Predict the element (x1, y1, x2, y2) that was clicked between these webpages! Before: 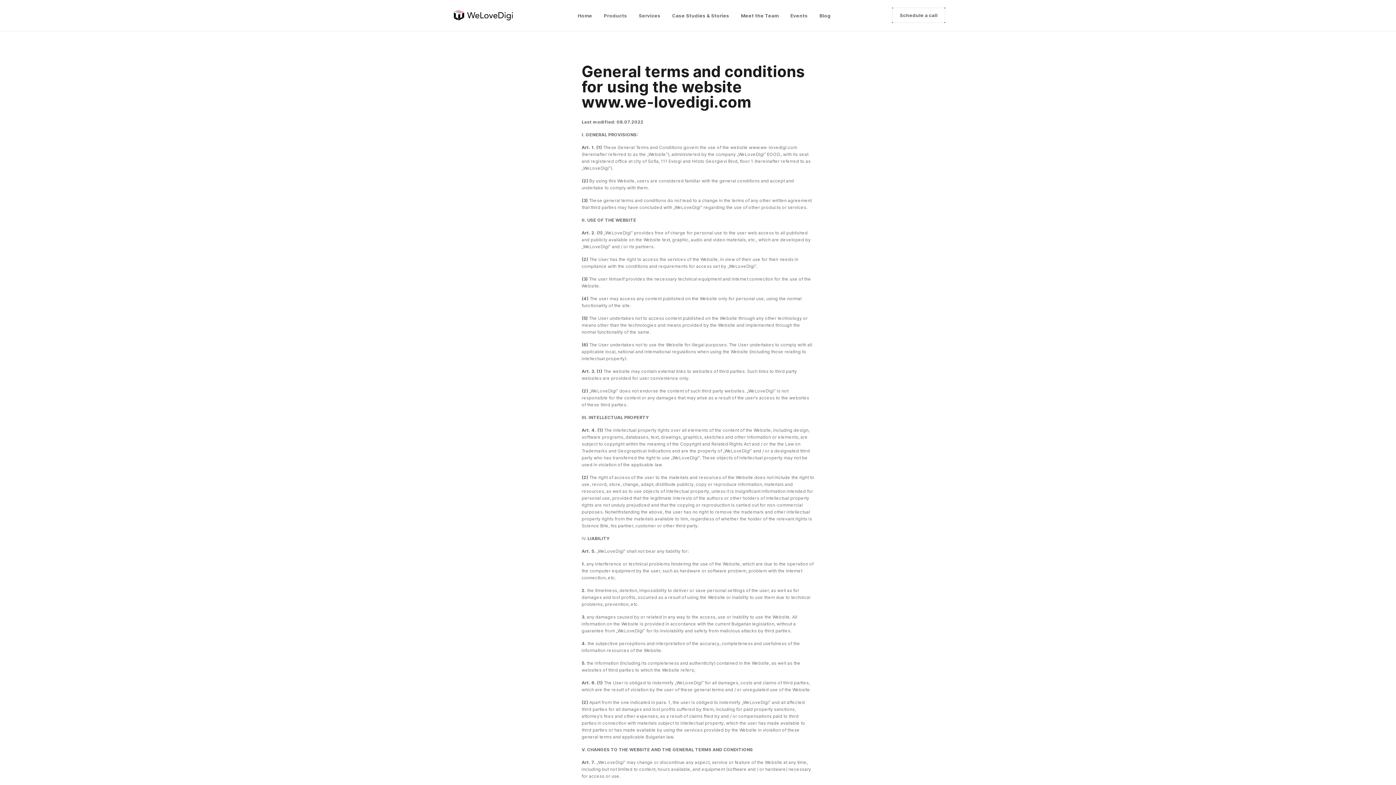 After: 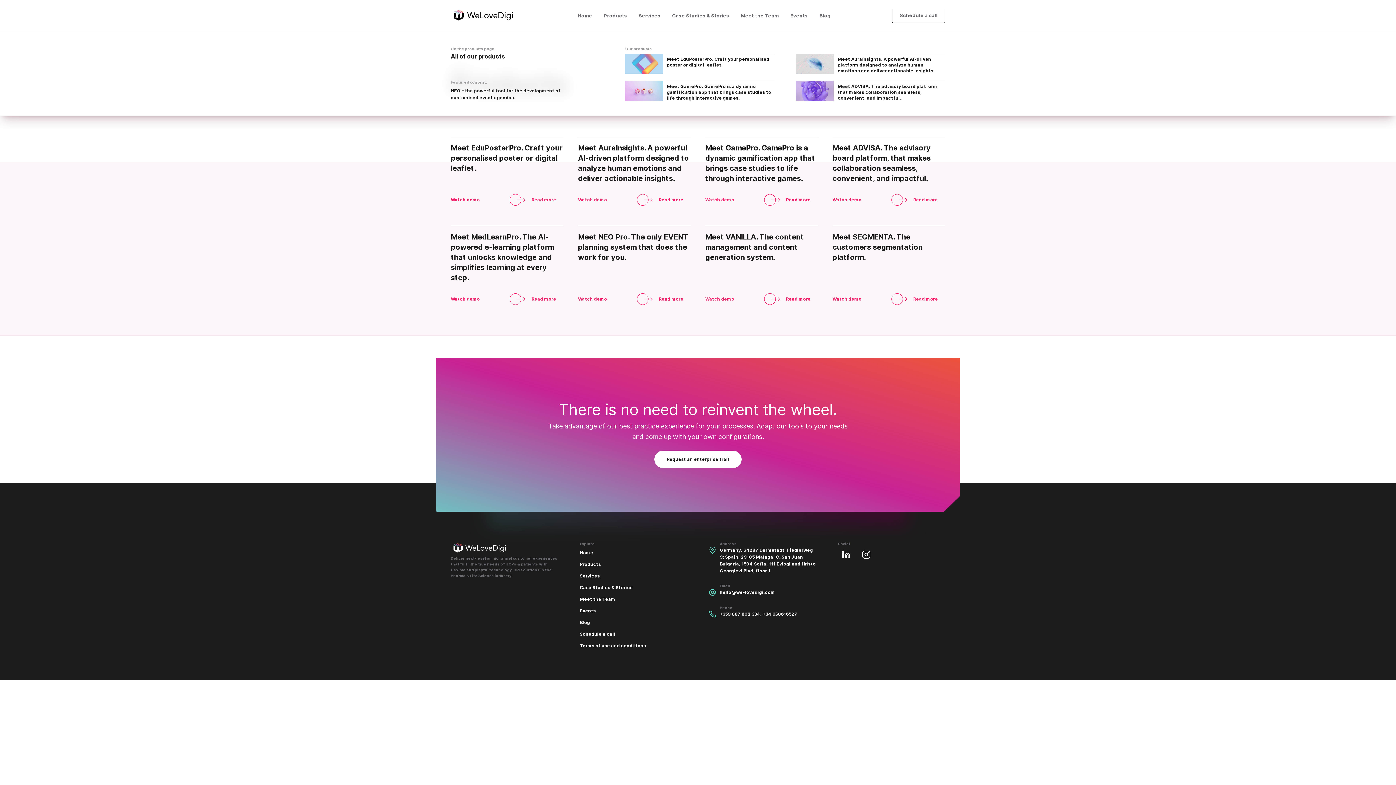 Action: label: Products bbox: (604, 12, 627, 18)